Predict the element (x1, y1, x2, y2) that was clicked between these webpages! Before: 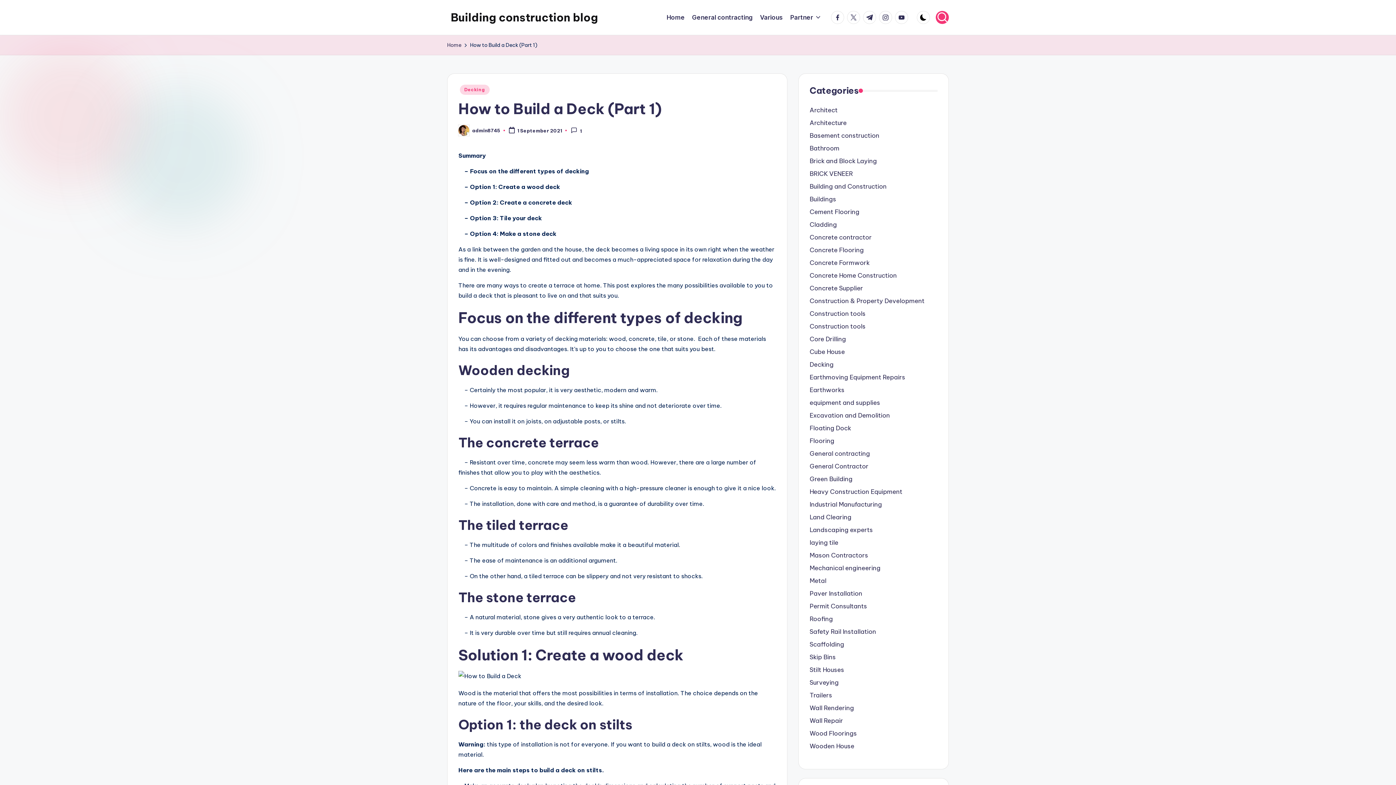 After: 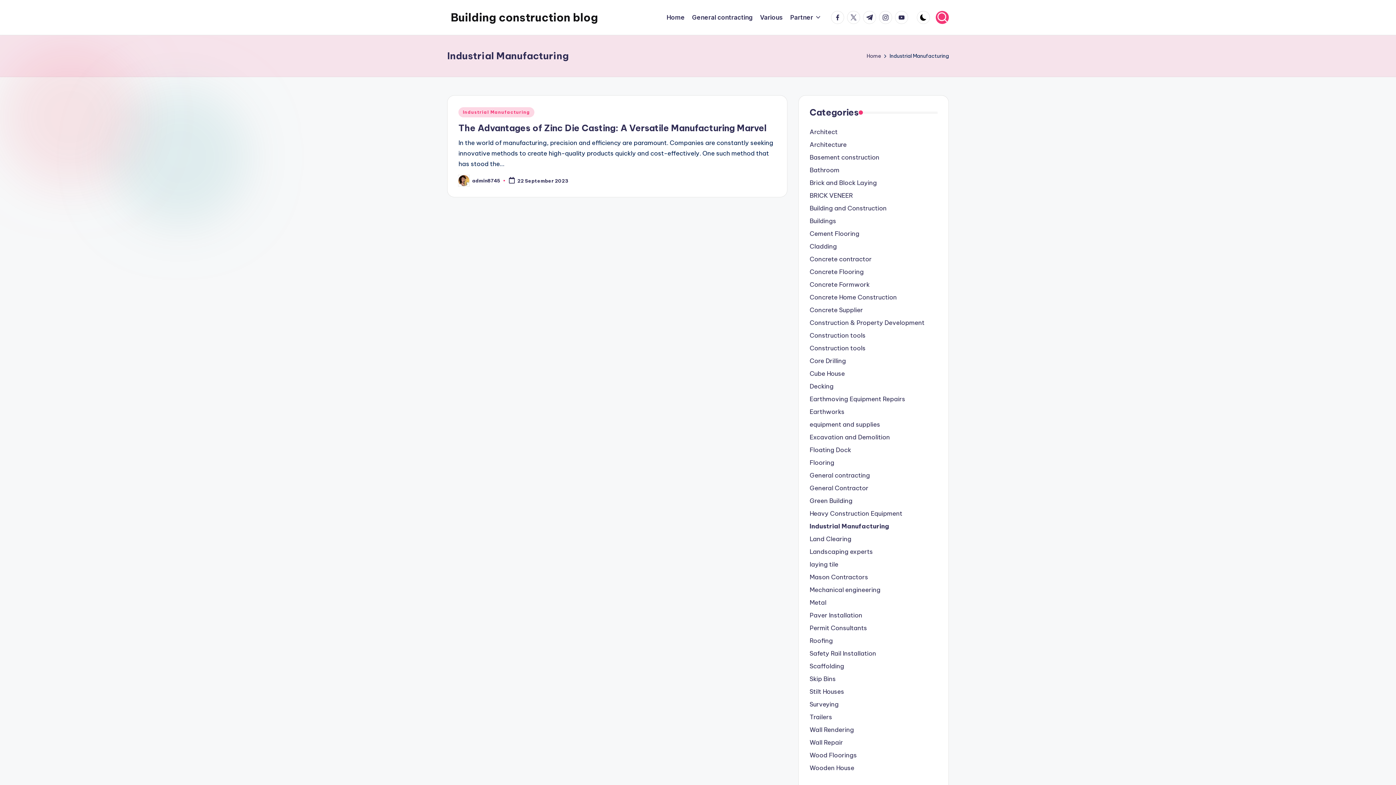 Action: label: Industrial Manufacturing bbox: (809, 500, 937, 509)